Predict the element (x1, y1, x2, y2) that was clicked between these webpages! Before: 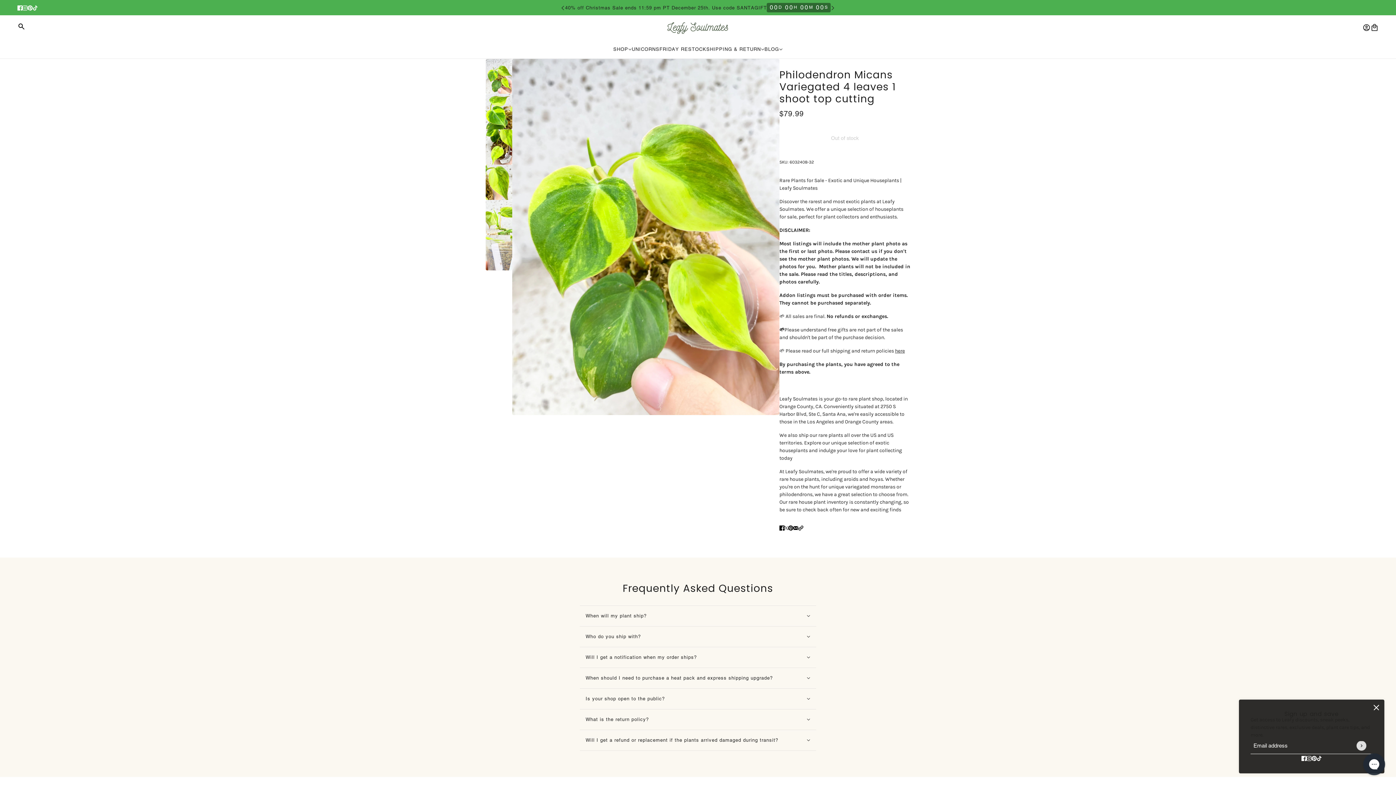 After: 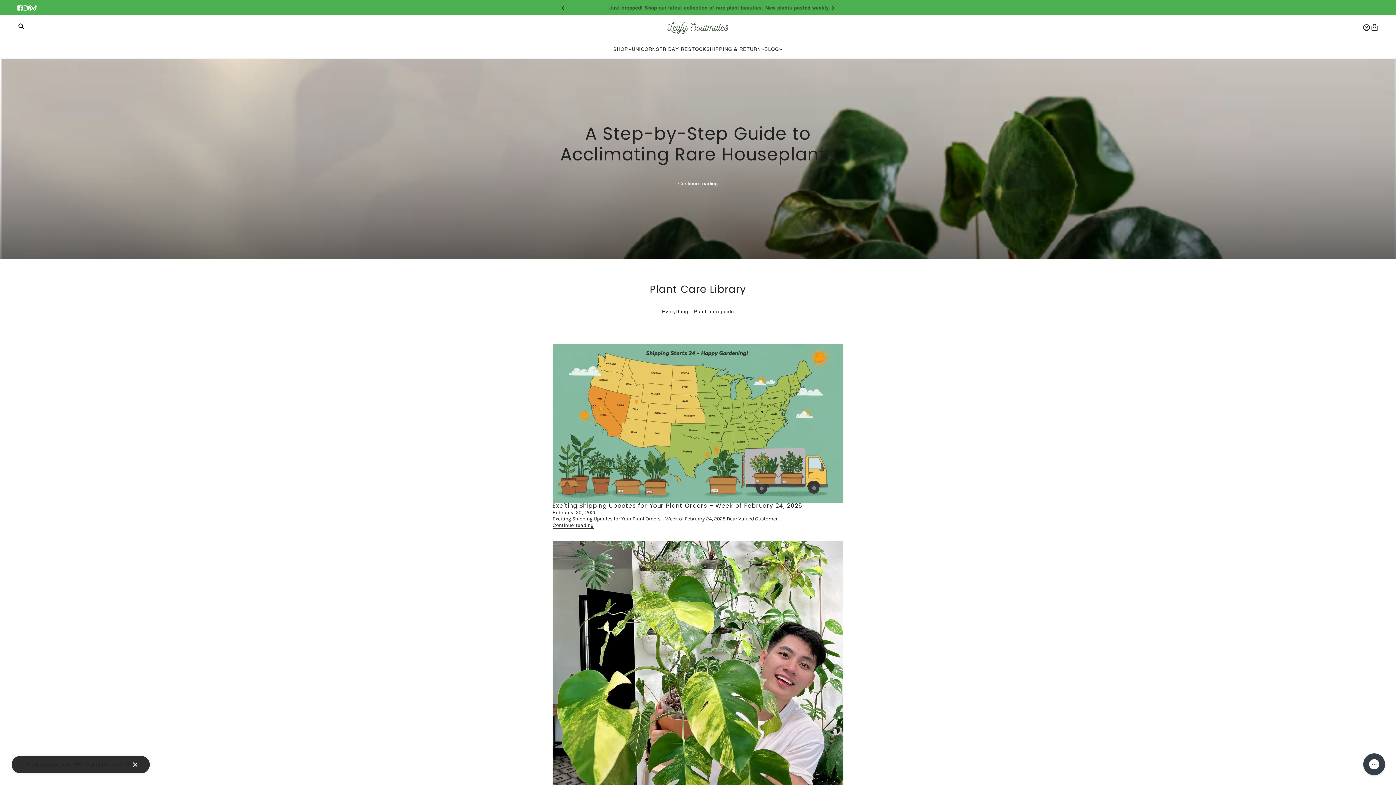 Action: label: BLOG bbox: (764, 45, 782, 53)